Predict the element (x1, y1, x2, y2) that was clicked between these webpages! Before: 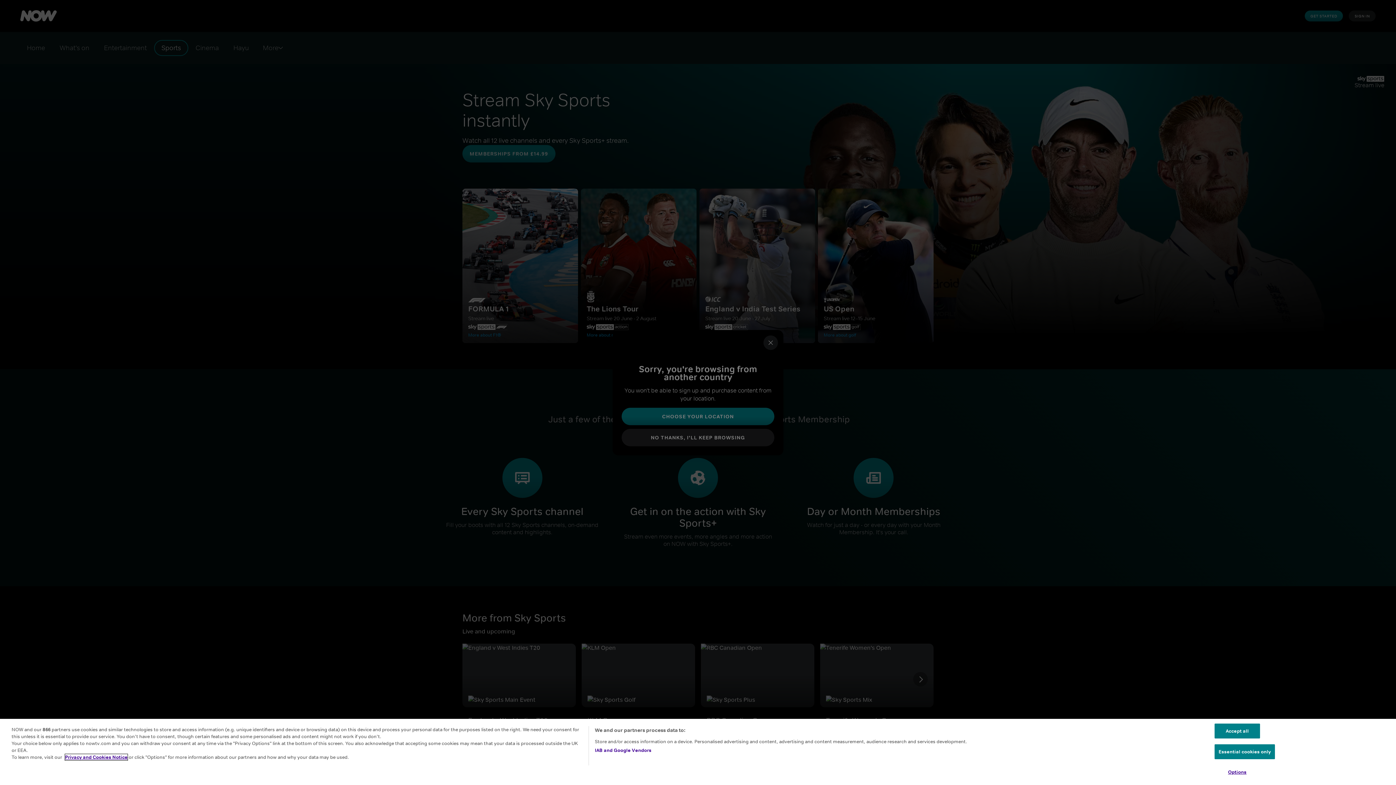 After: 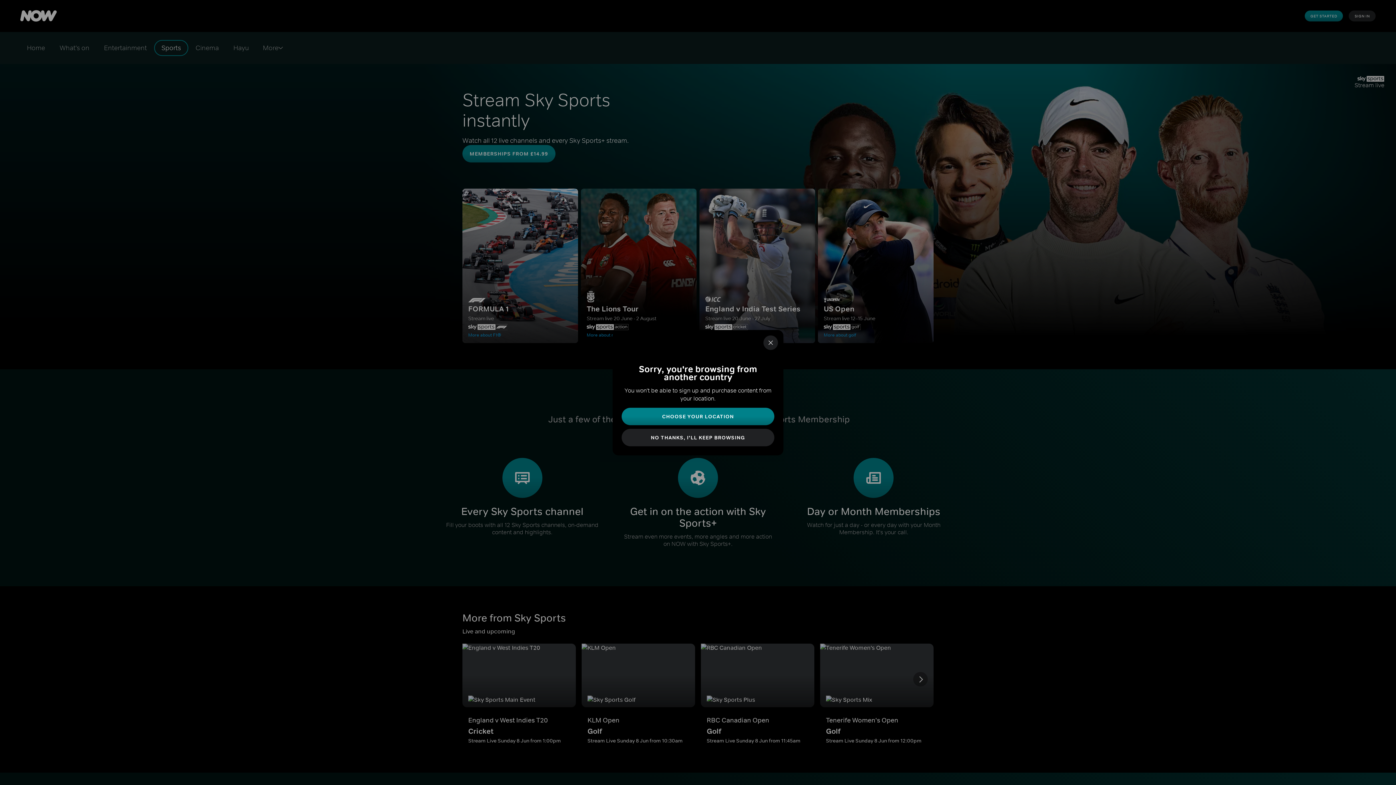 Action: label: Accept all bbox: (1214, 724, 1260, 738)